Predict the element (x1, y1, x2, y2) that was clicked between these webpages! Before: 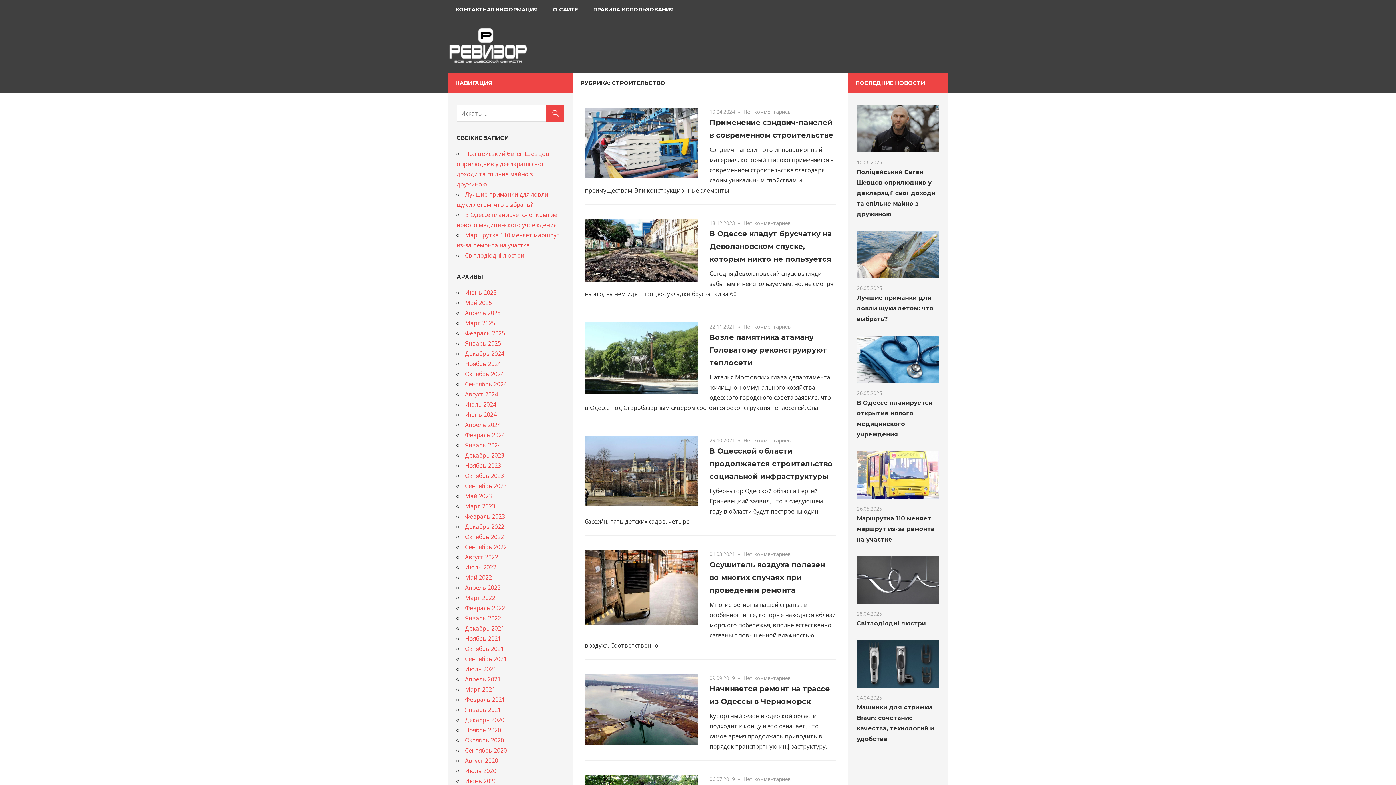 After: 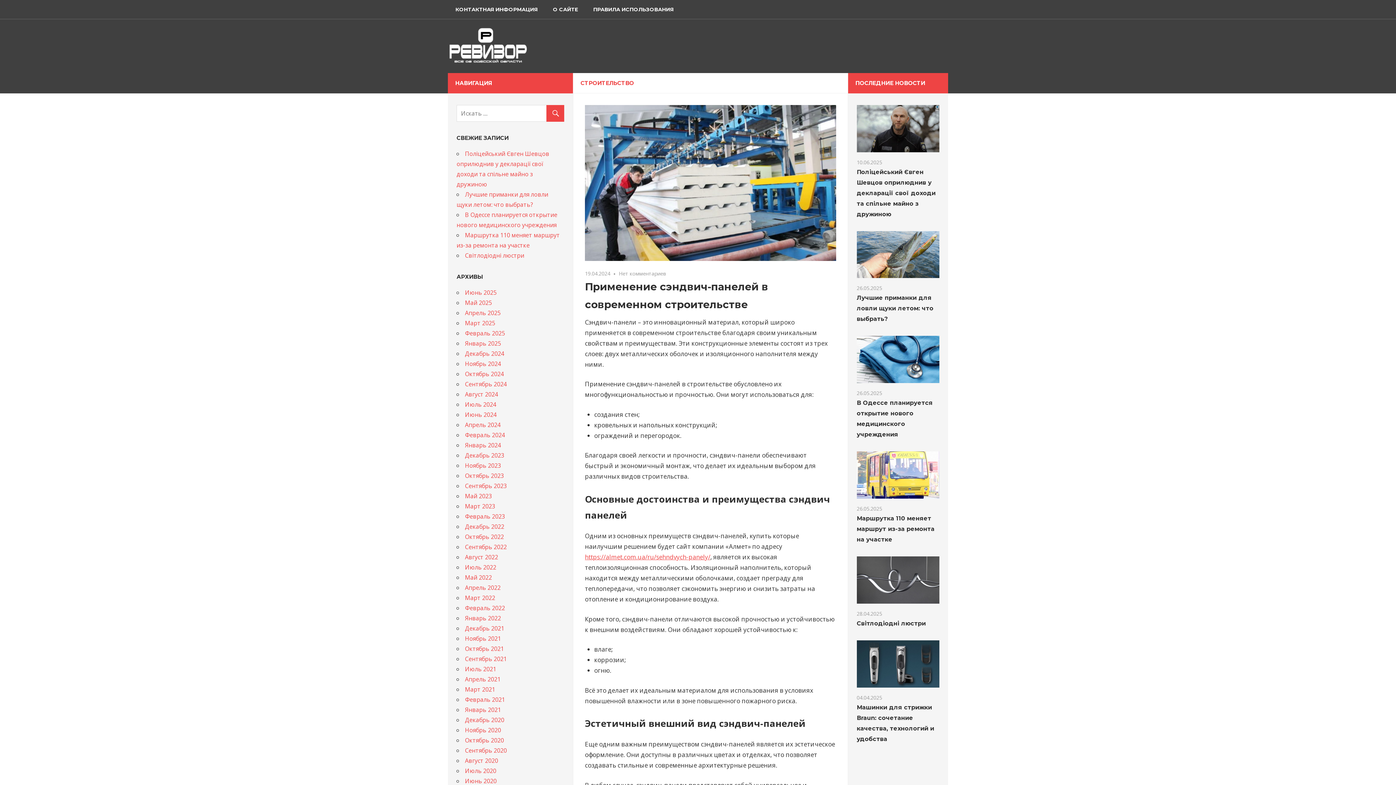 Action: bbox: (709, 108, 735, 115) label: 19.04.2024